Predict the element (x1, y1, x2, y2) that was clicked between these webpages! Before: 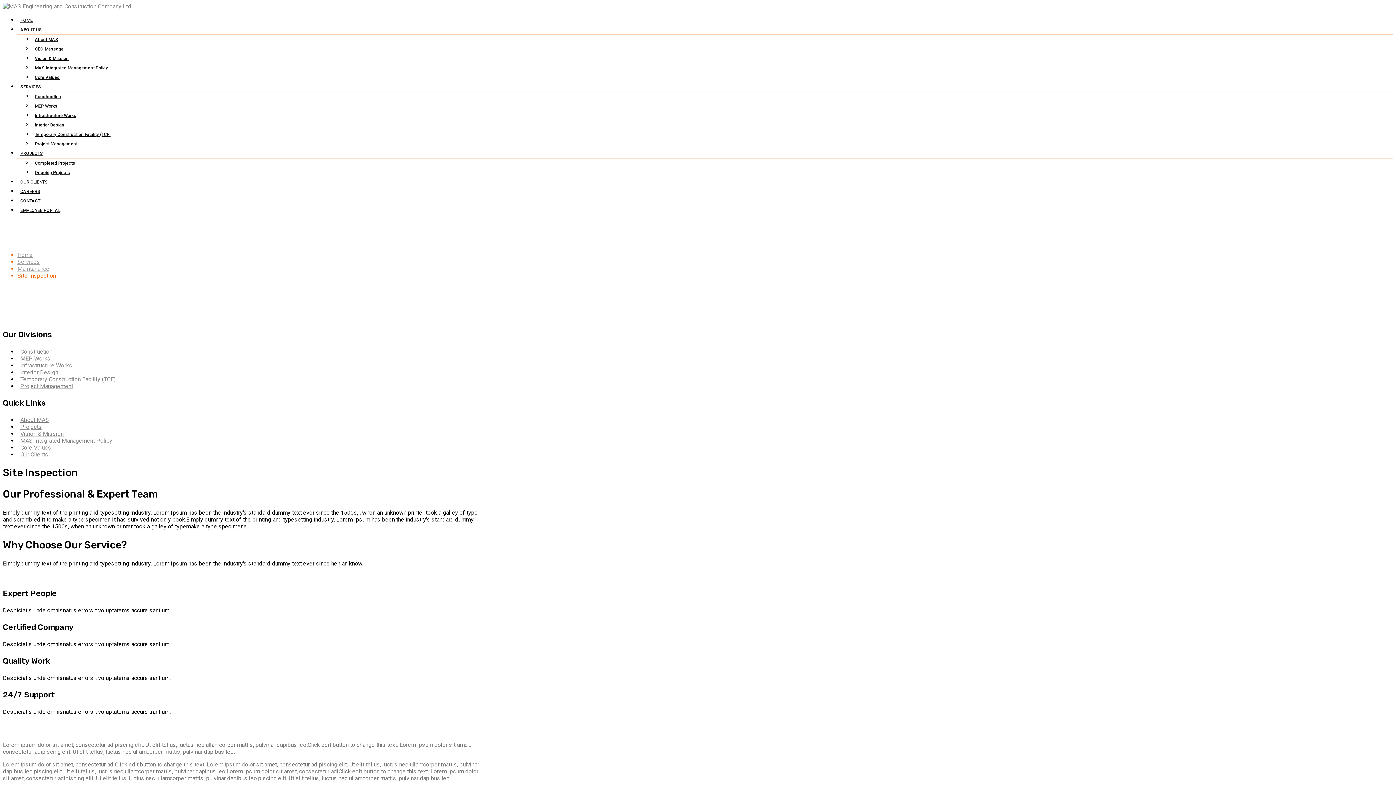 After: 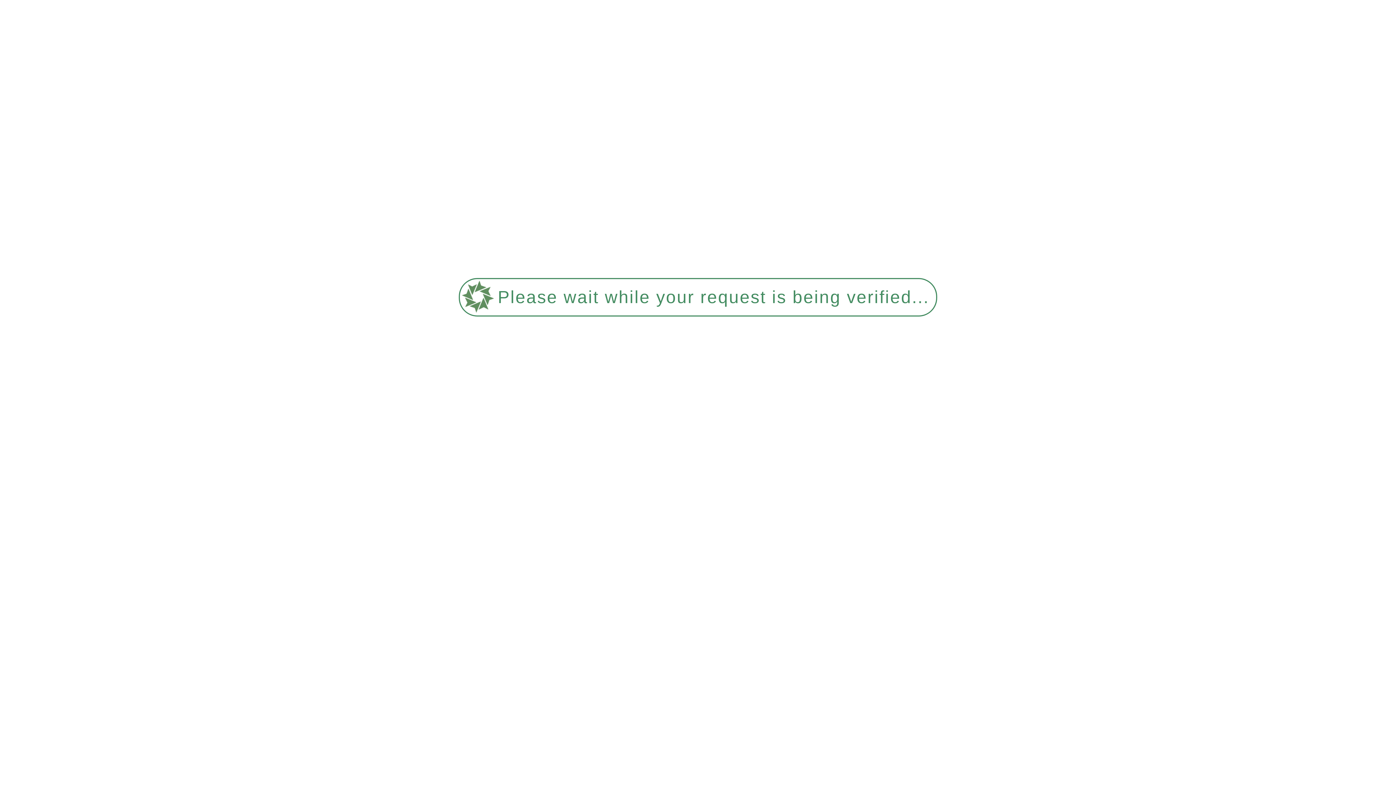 Action: label: Vision & Mission bbox: (32, 52, 71, 64)